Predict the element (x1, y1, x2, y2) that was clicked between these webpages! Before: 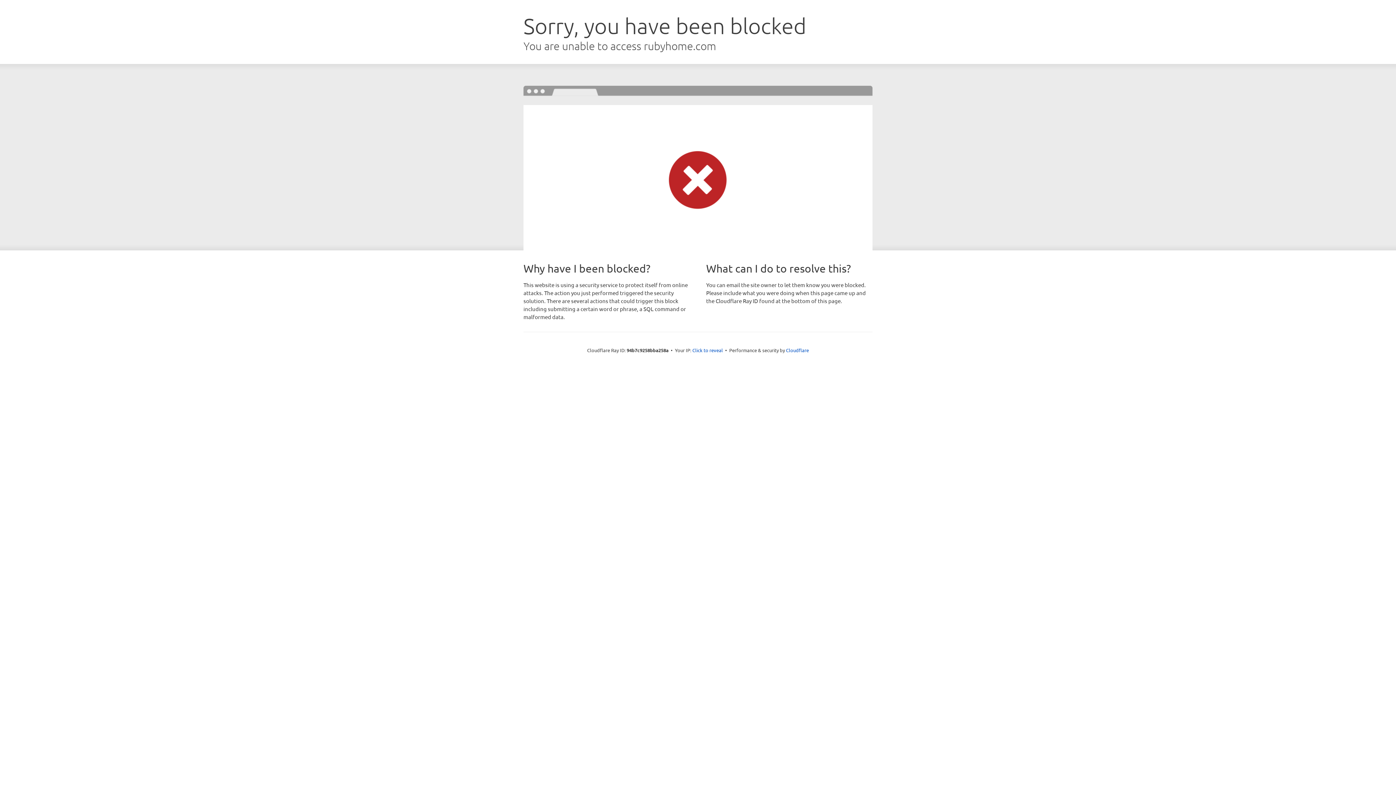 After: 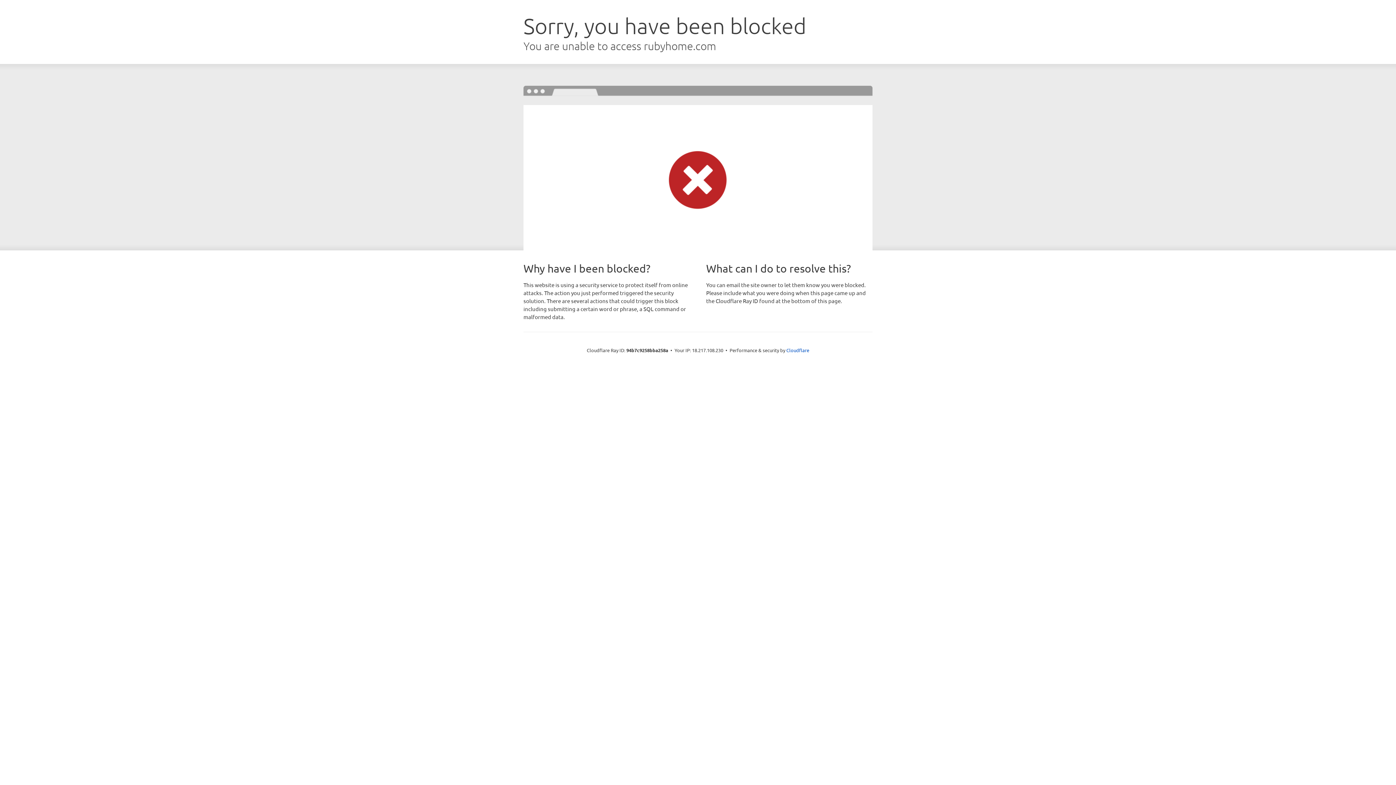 Action: label: Click to reveal bbox: (692, 346, 723, 353)